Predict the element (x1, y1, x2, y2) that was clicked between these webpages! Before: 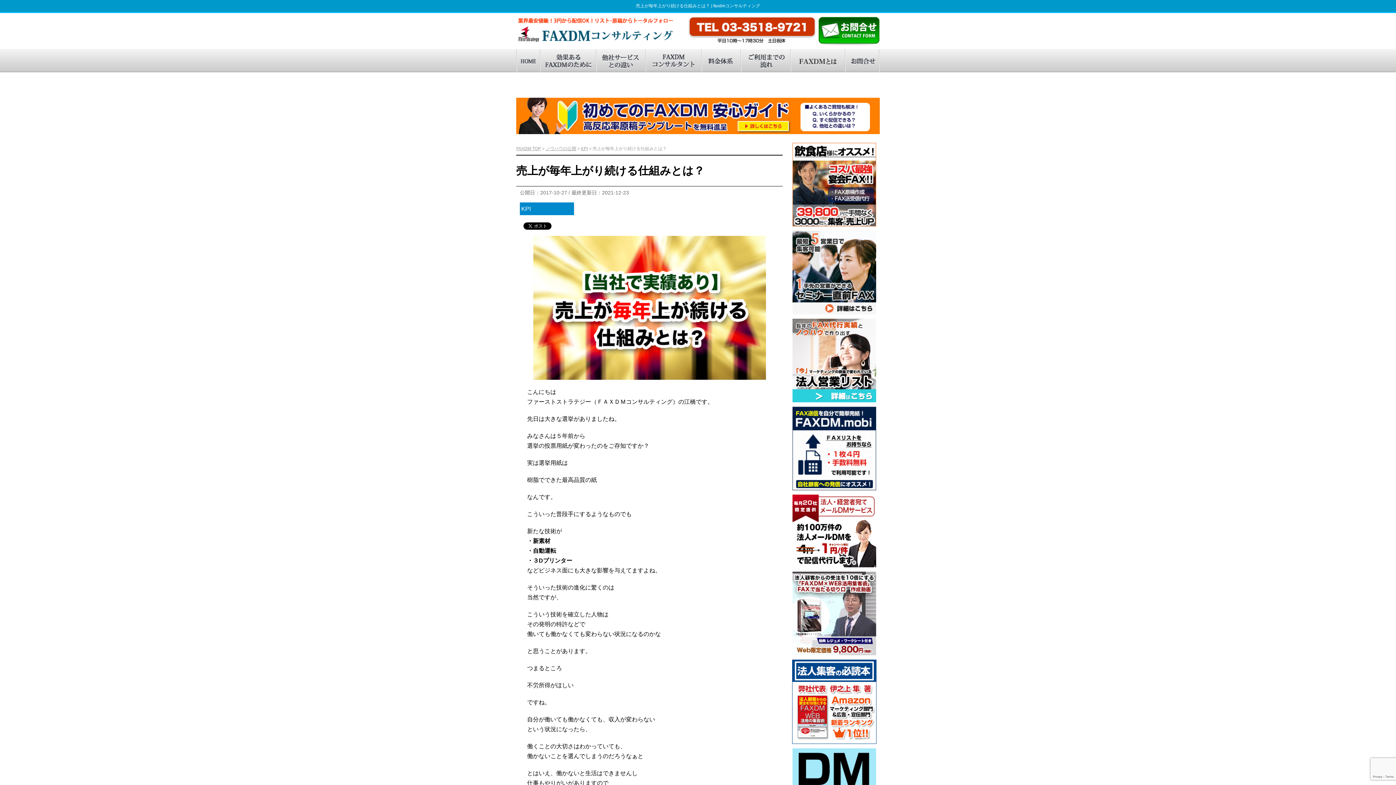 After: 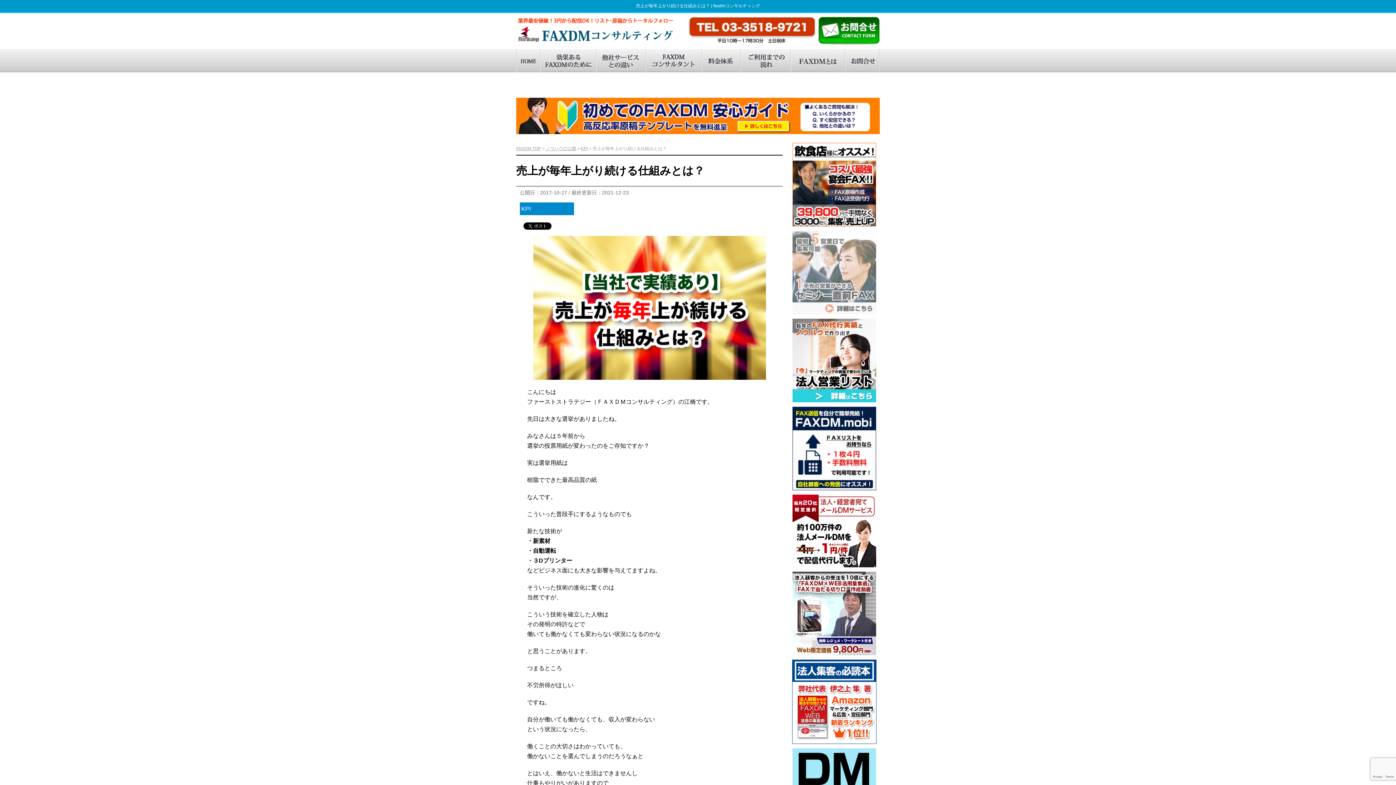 Action: bbox: (788, 230, 880, 314)